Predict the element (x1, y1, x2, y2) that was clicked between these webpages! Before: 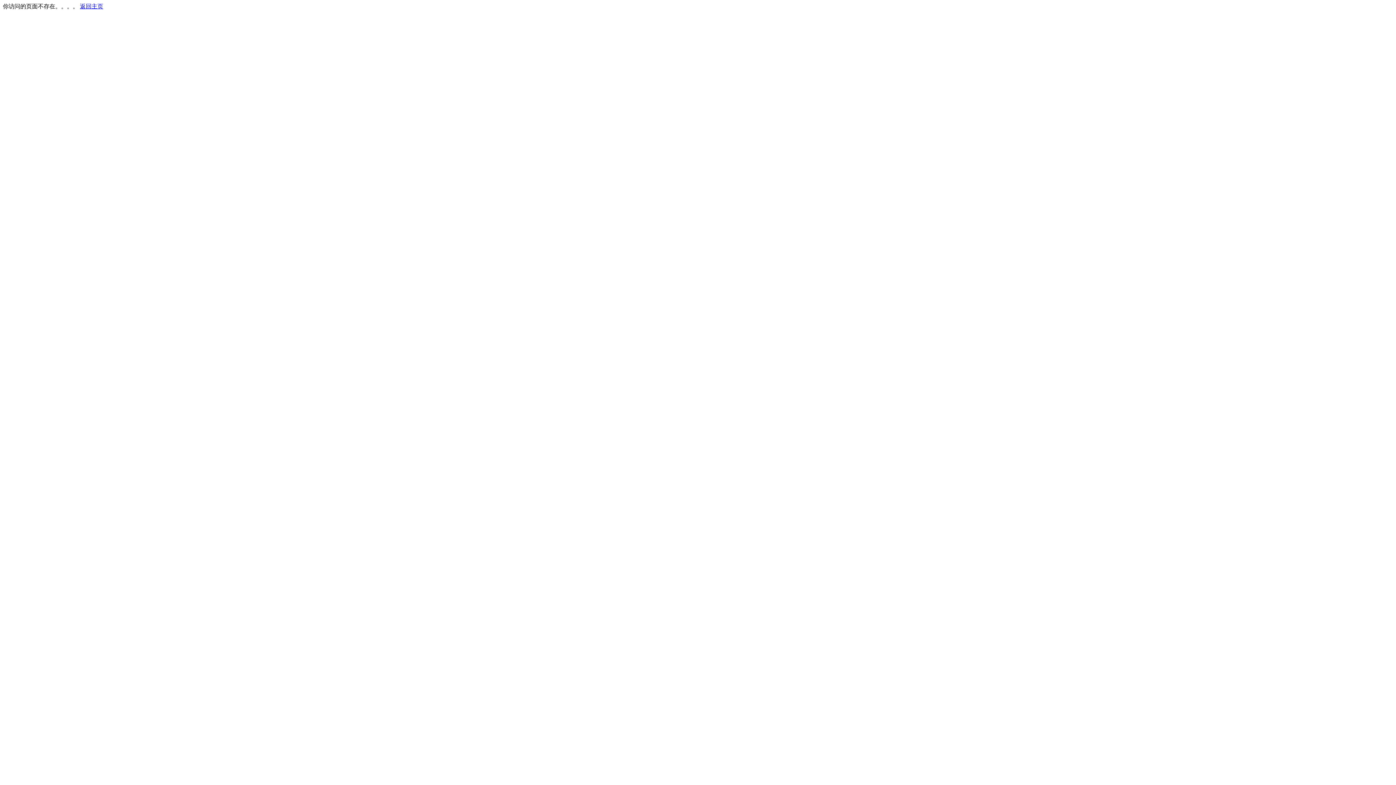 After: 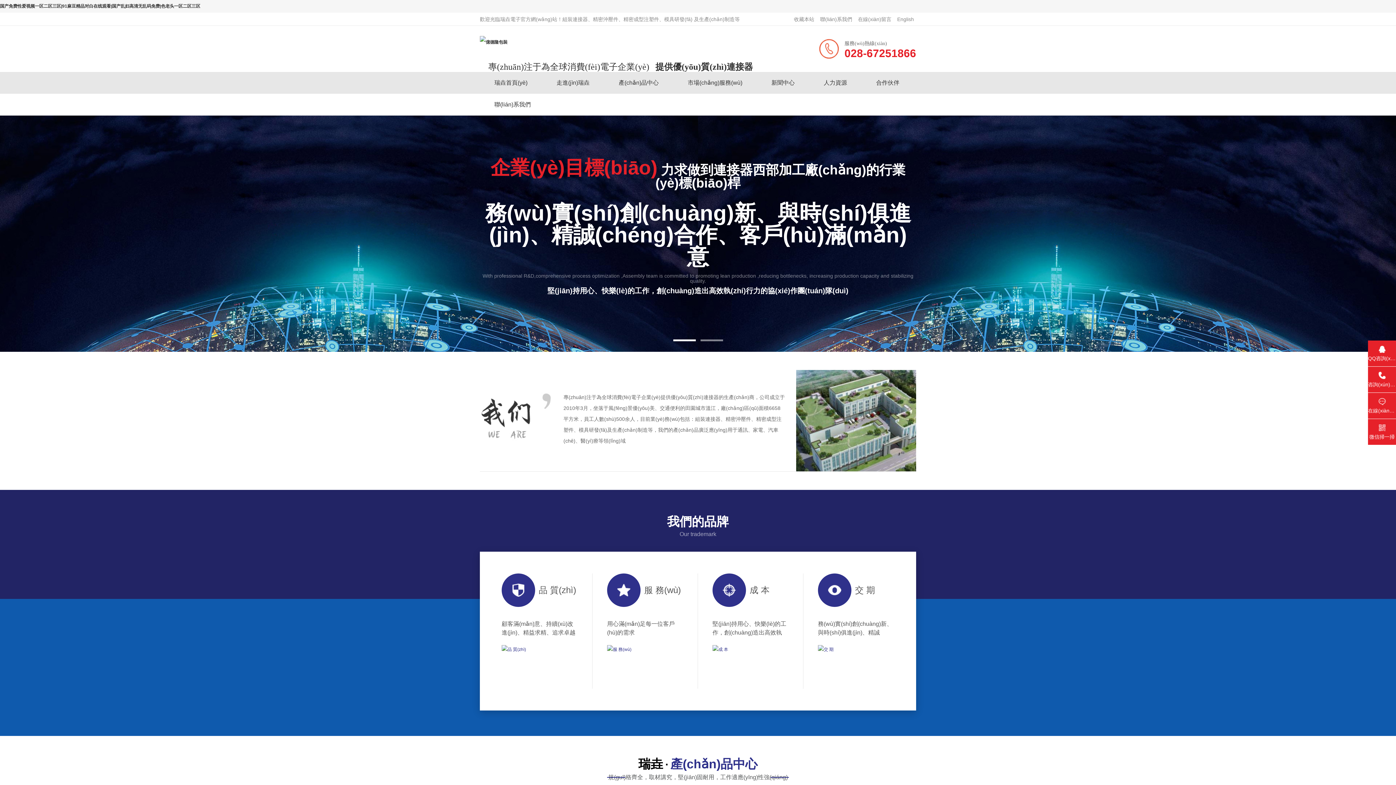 Action: label: 返回主页 bbox: (80, 3, 103, 9)